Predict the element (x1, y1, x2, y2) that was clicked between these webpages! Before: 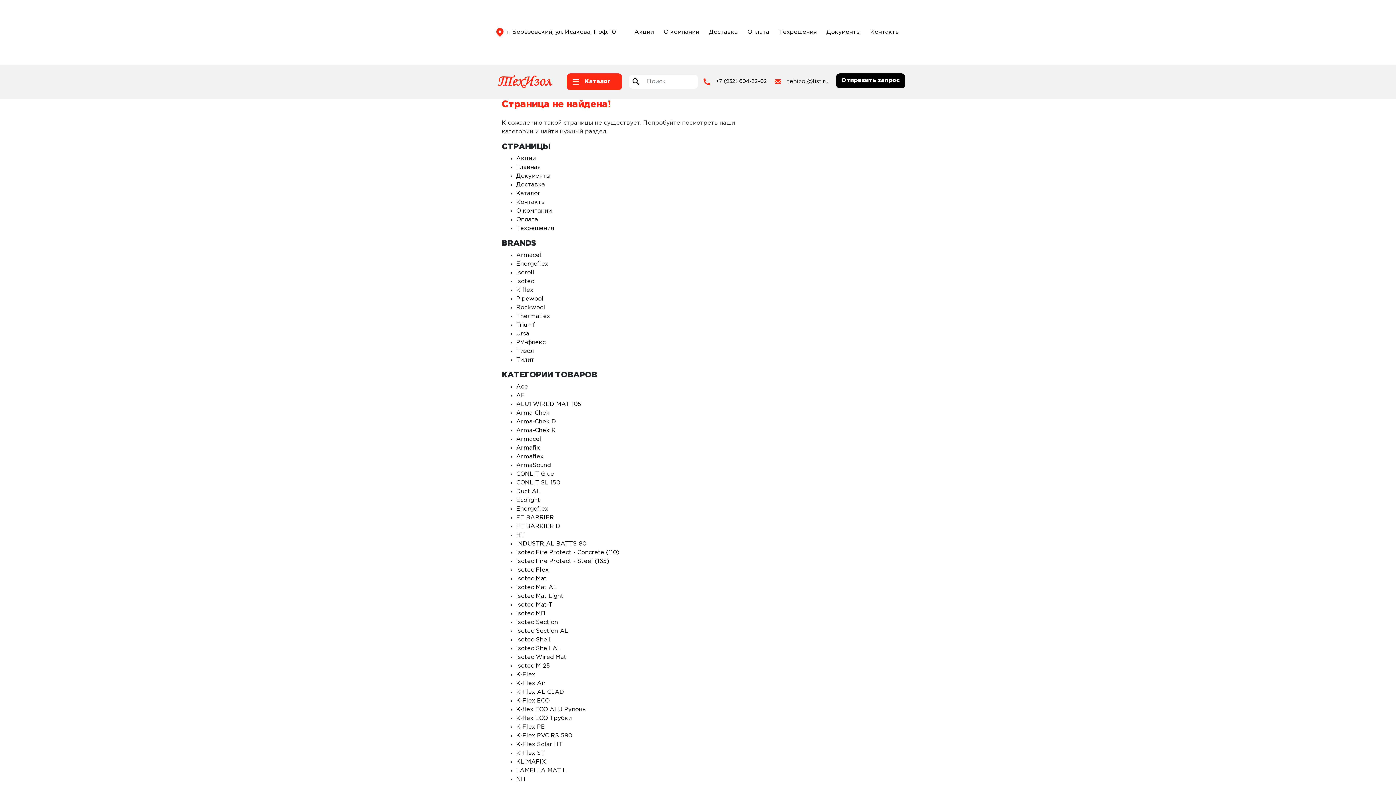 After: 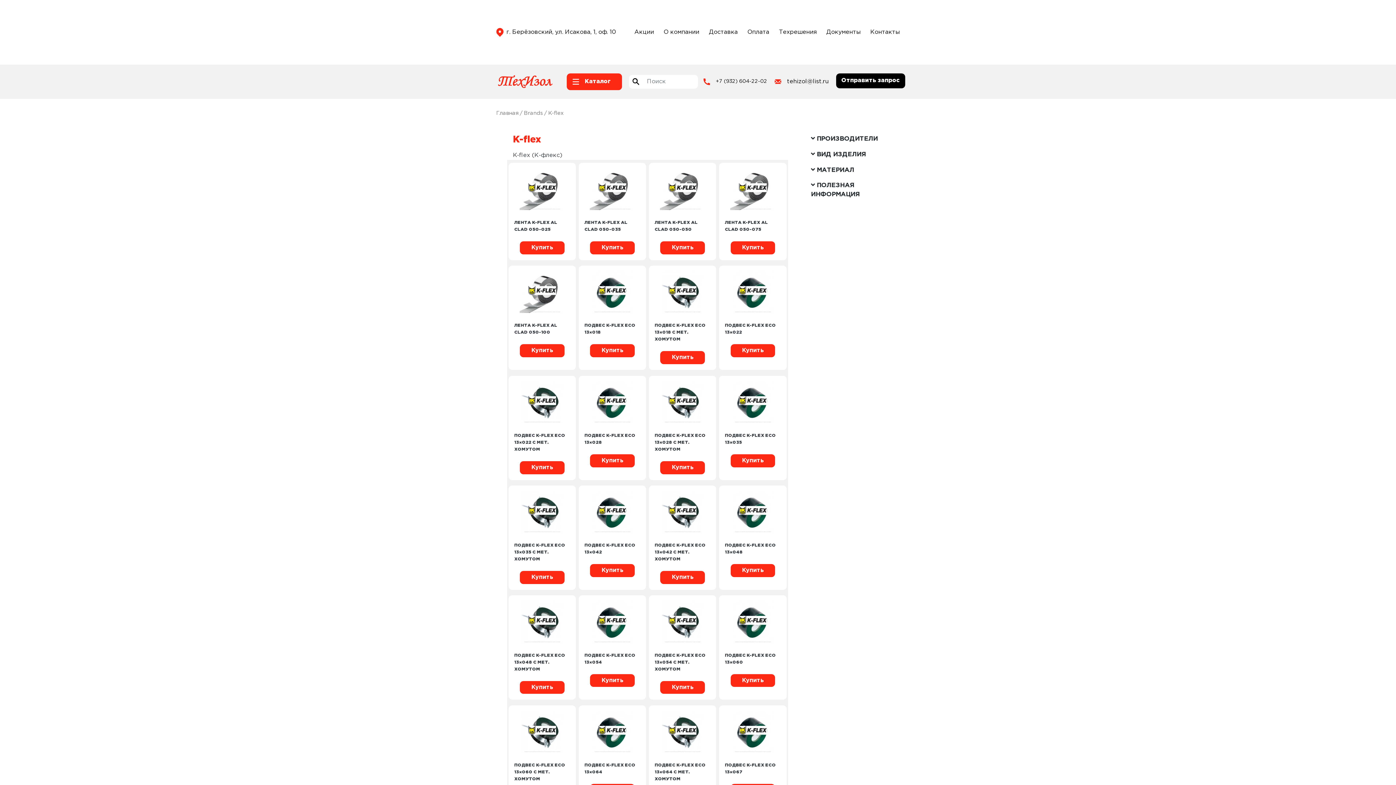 Action: label: K-flex bbox: (516, 287, 533, 293)